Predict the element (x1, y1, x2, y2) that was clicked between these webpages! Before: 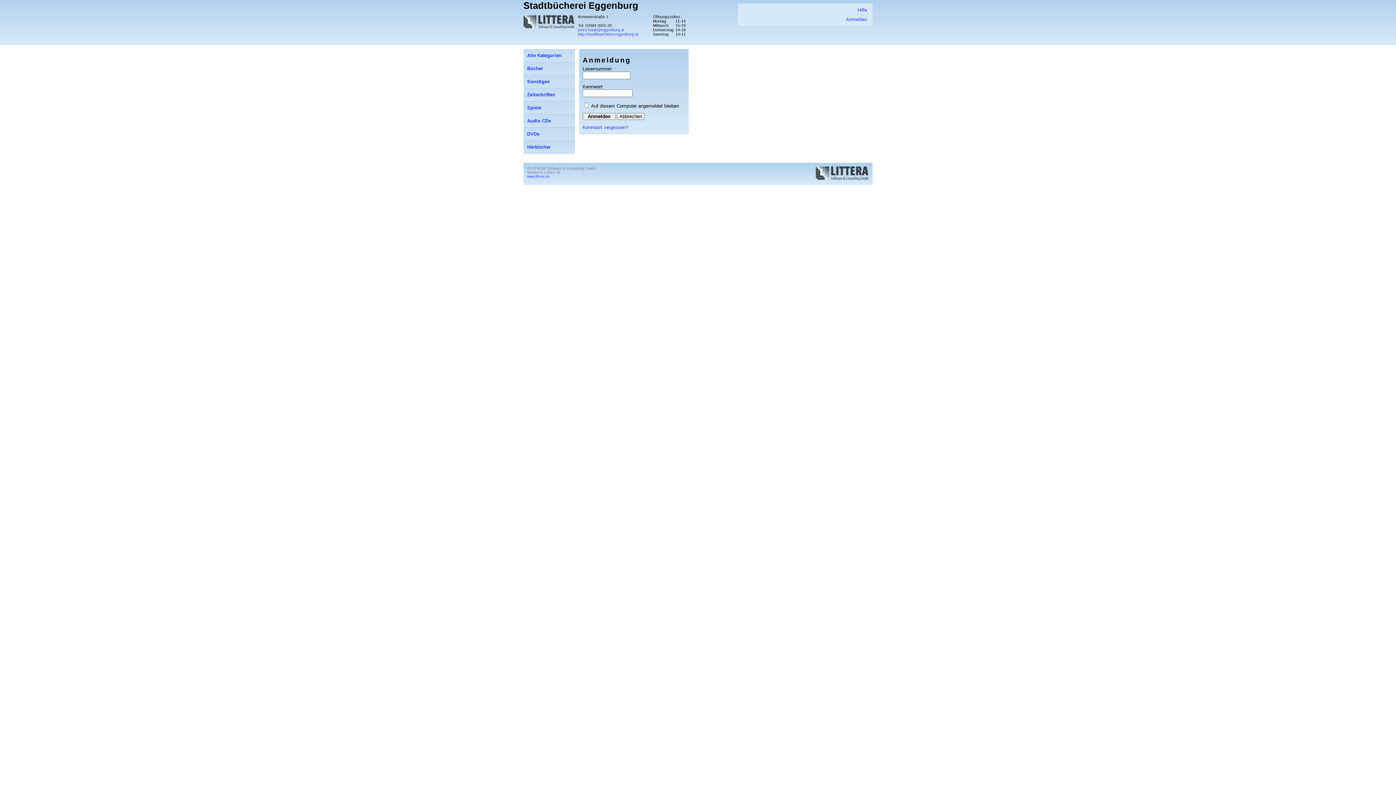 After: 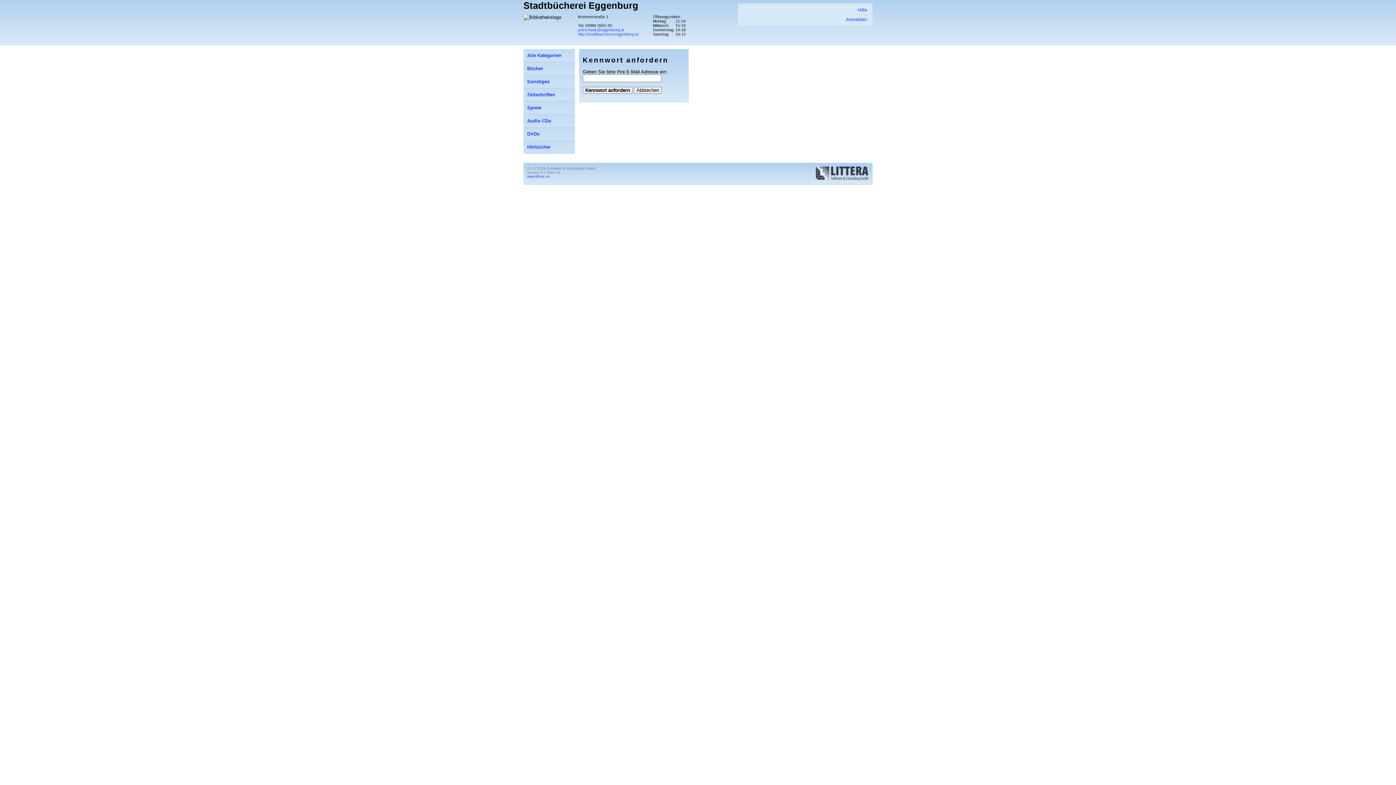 Action: bbox: (582, 124, 628, 130) label: Kennwort vergessen?